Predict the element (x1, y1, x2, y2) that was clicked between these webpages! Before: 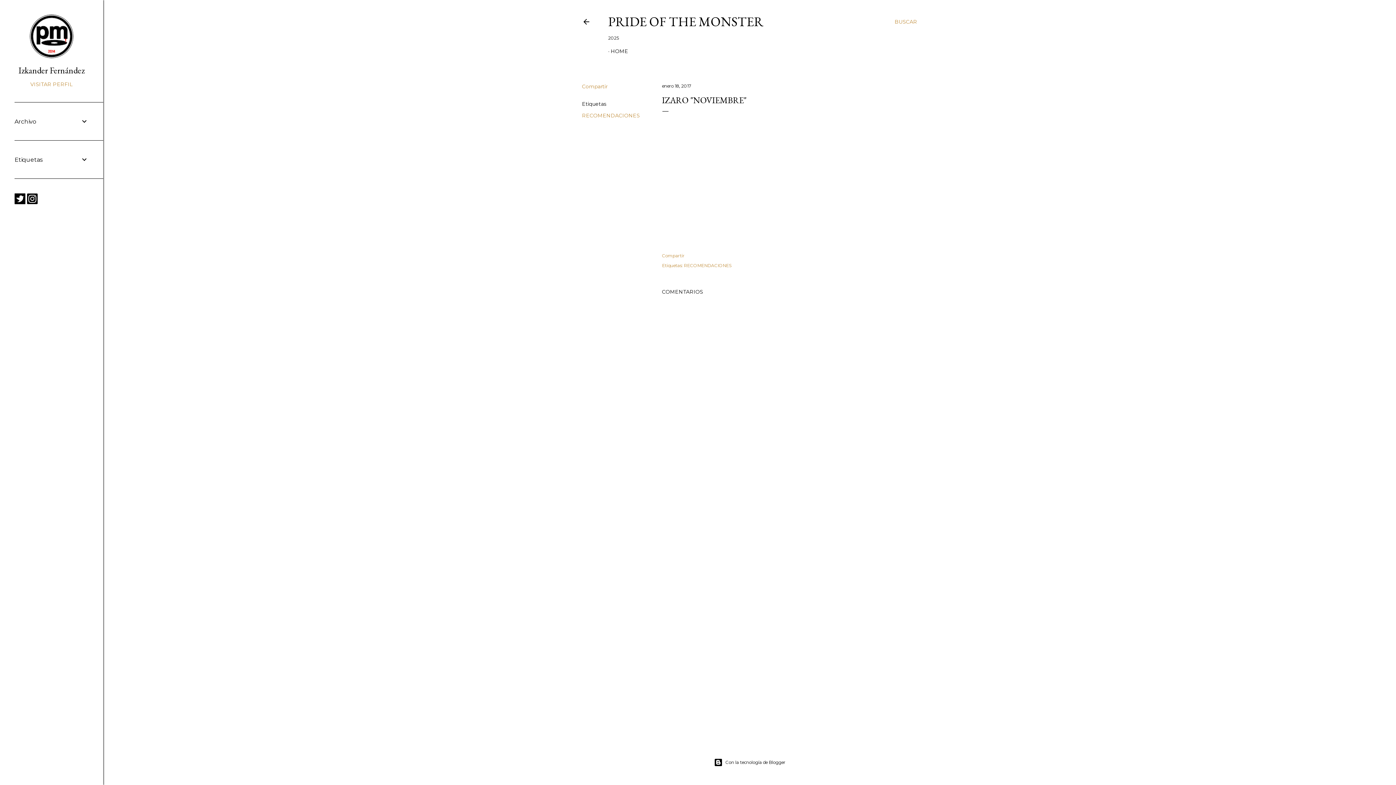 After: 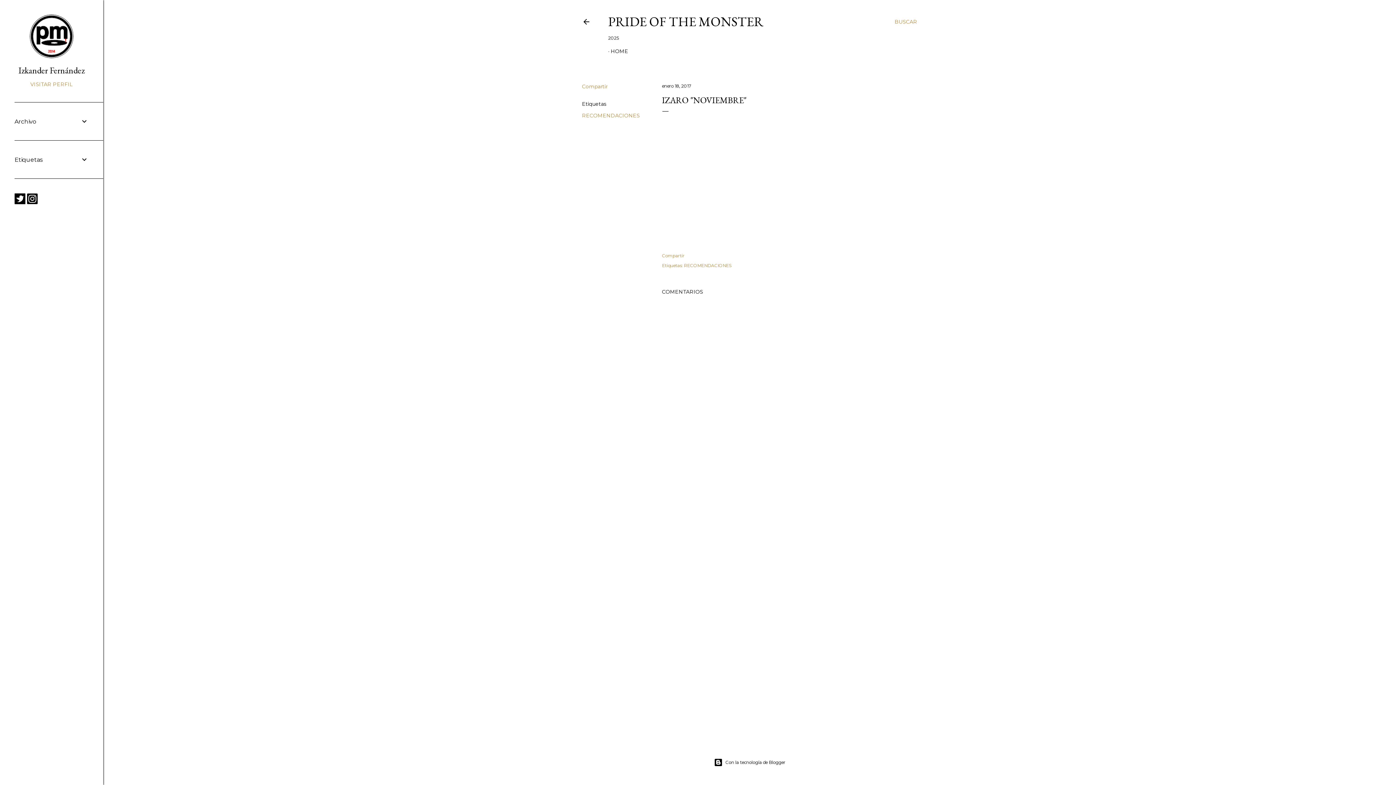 Action: bbox: (26, 199, 37, 205)